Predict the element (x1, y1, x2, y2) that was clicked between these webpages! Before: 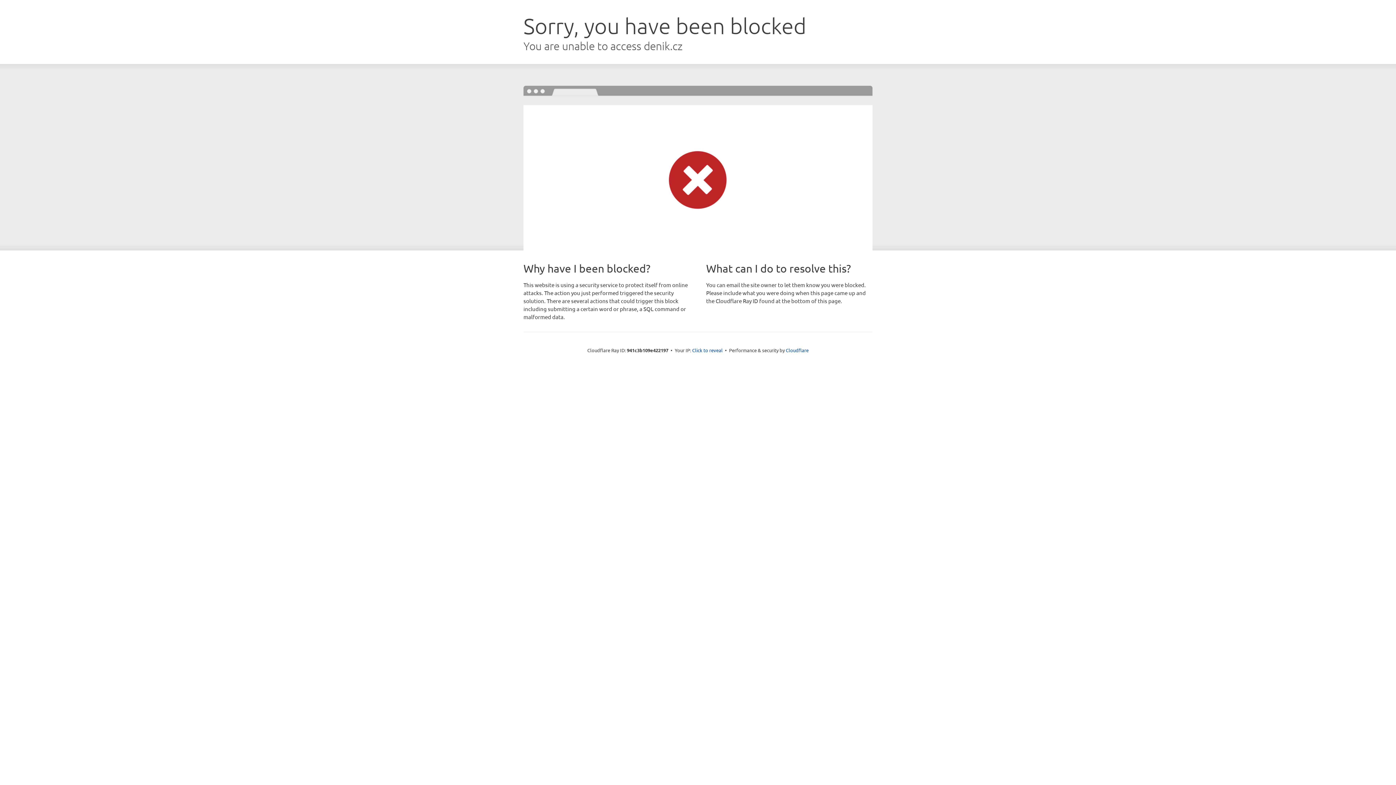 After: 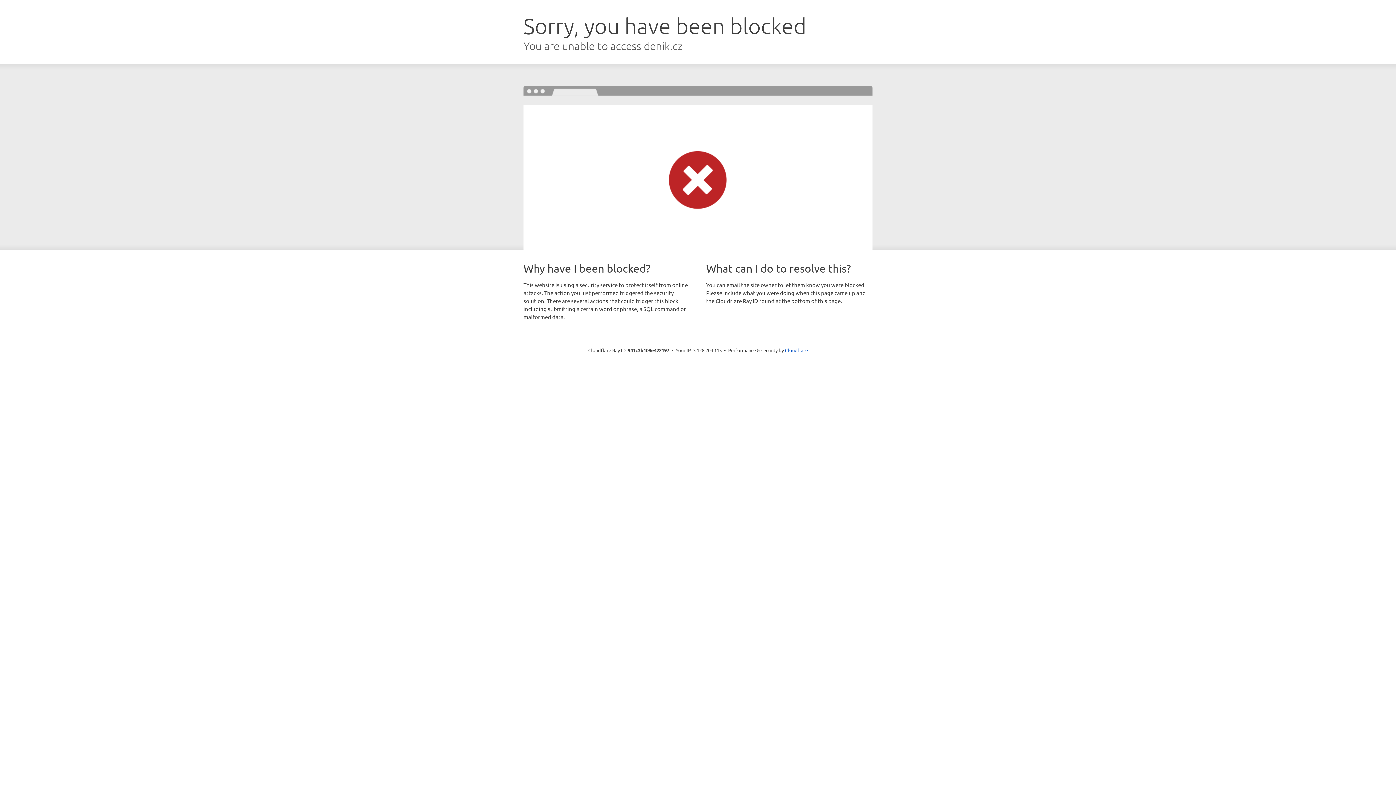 Action: label: Click to reveal bbox: (692, 346, 722, 353)